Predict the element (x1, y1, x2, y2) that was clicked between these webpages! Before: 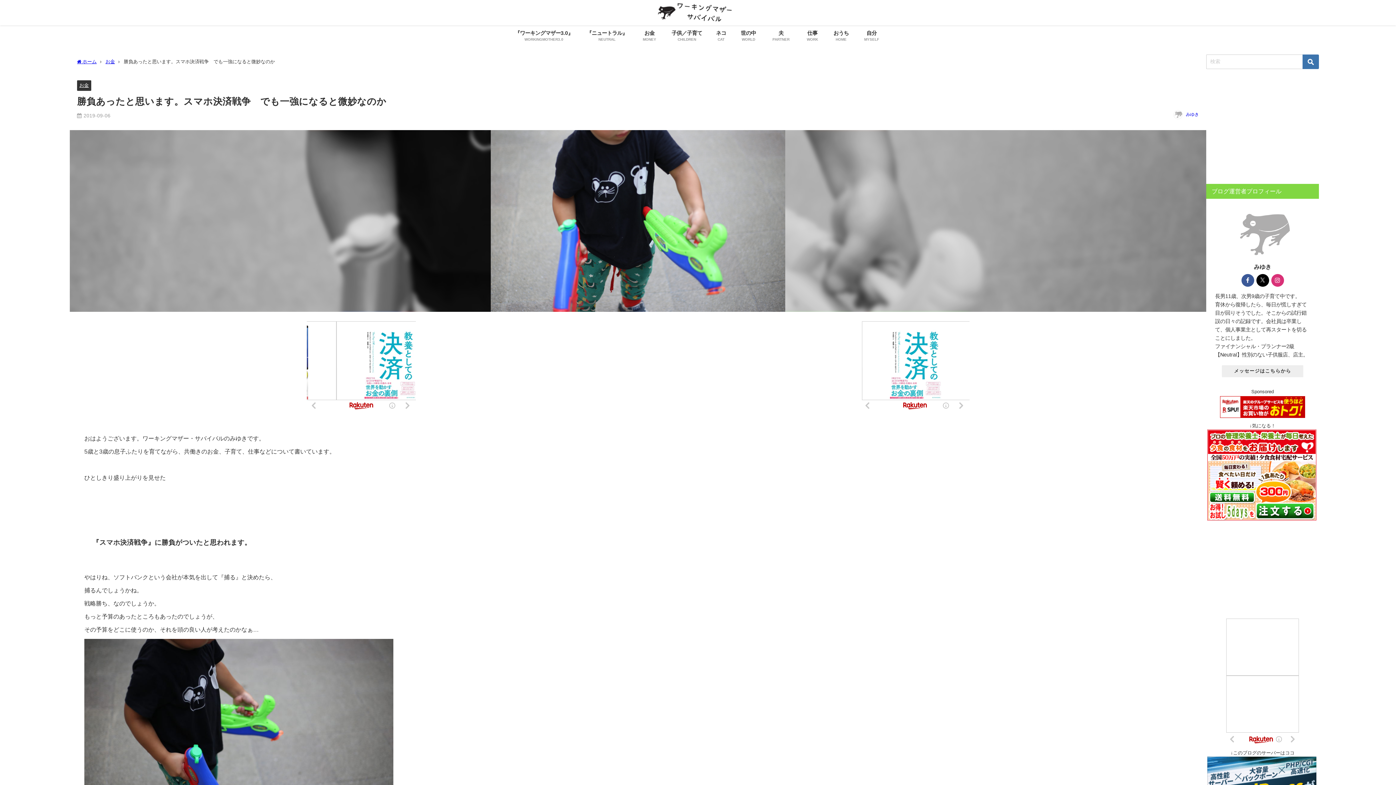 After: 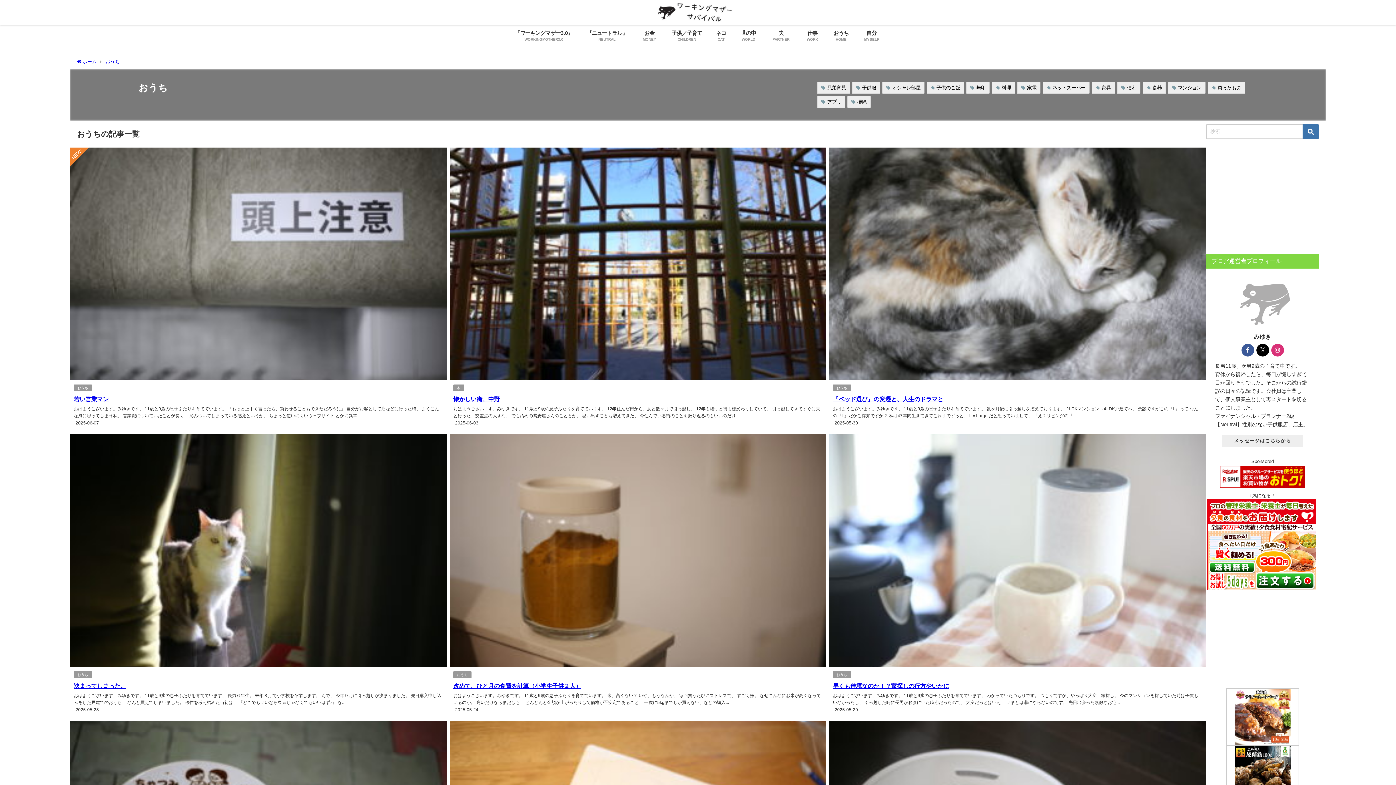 Action: bbox: (826, 25, 855, 47) label: おうち
HOME